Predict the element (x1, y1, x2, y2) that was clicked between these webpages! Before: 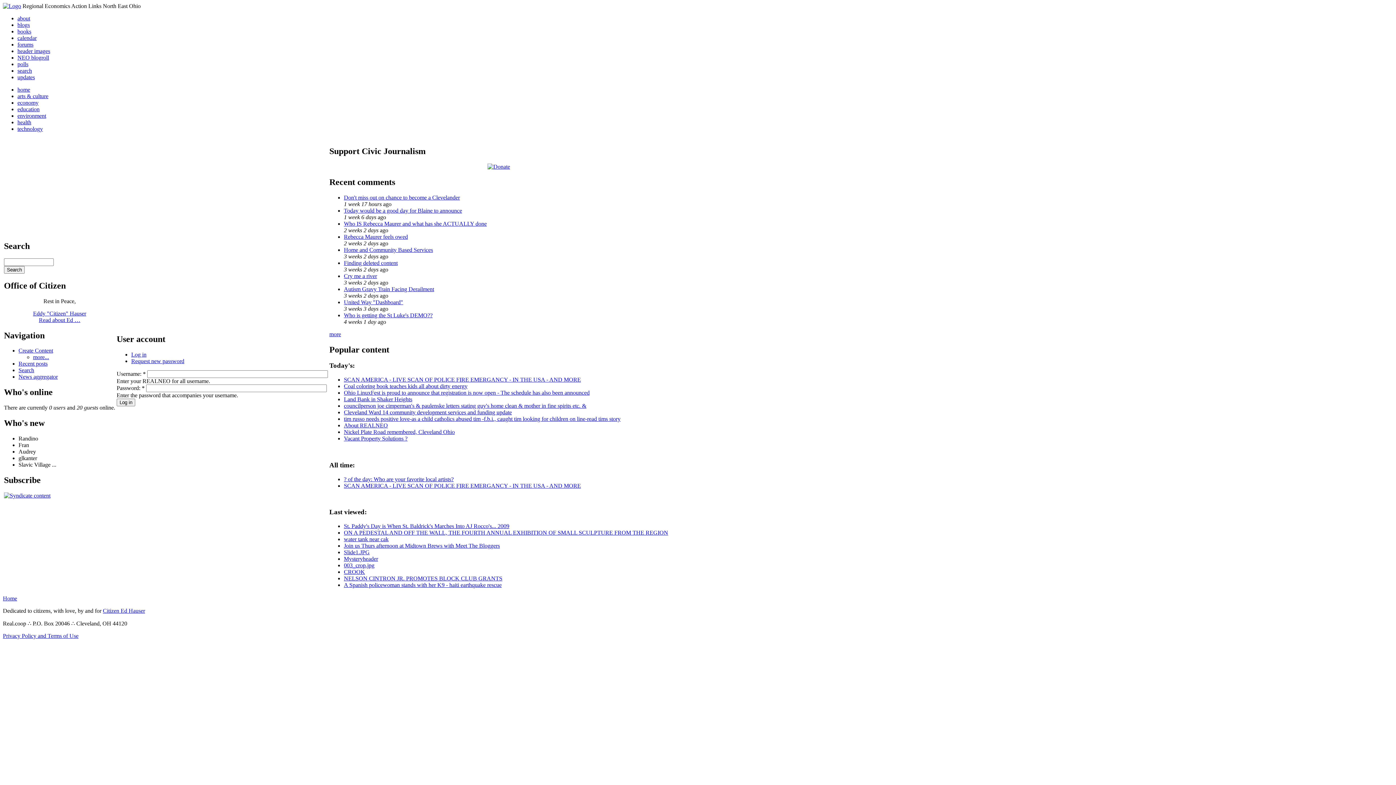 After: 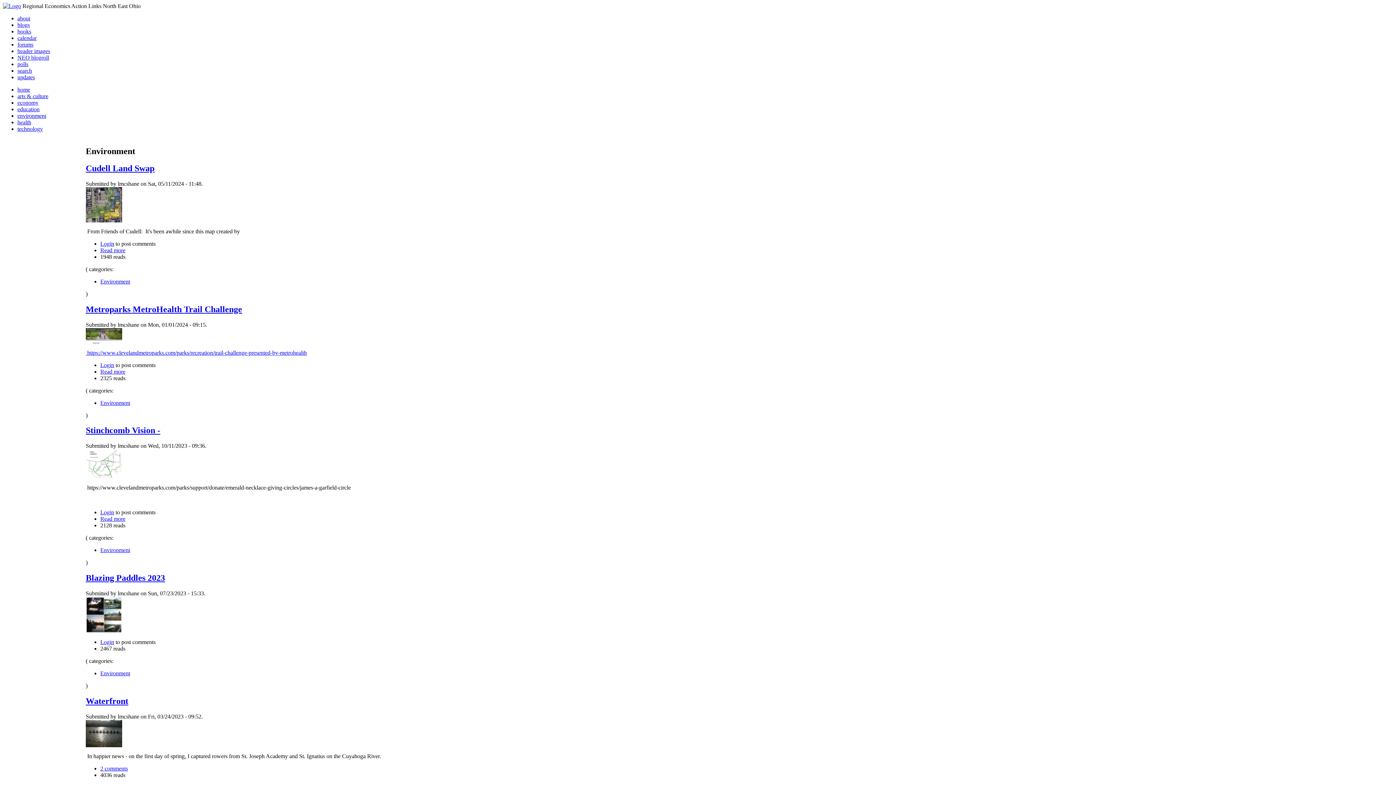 Action: bbox: (17, 112, 46, 118) label: environment